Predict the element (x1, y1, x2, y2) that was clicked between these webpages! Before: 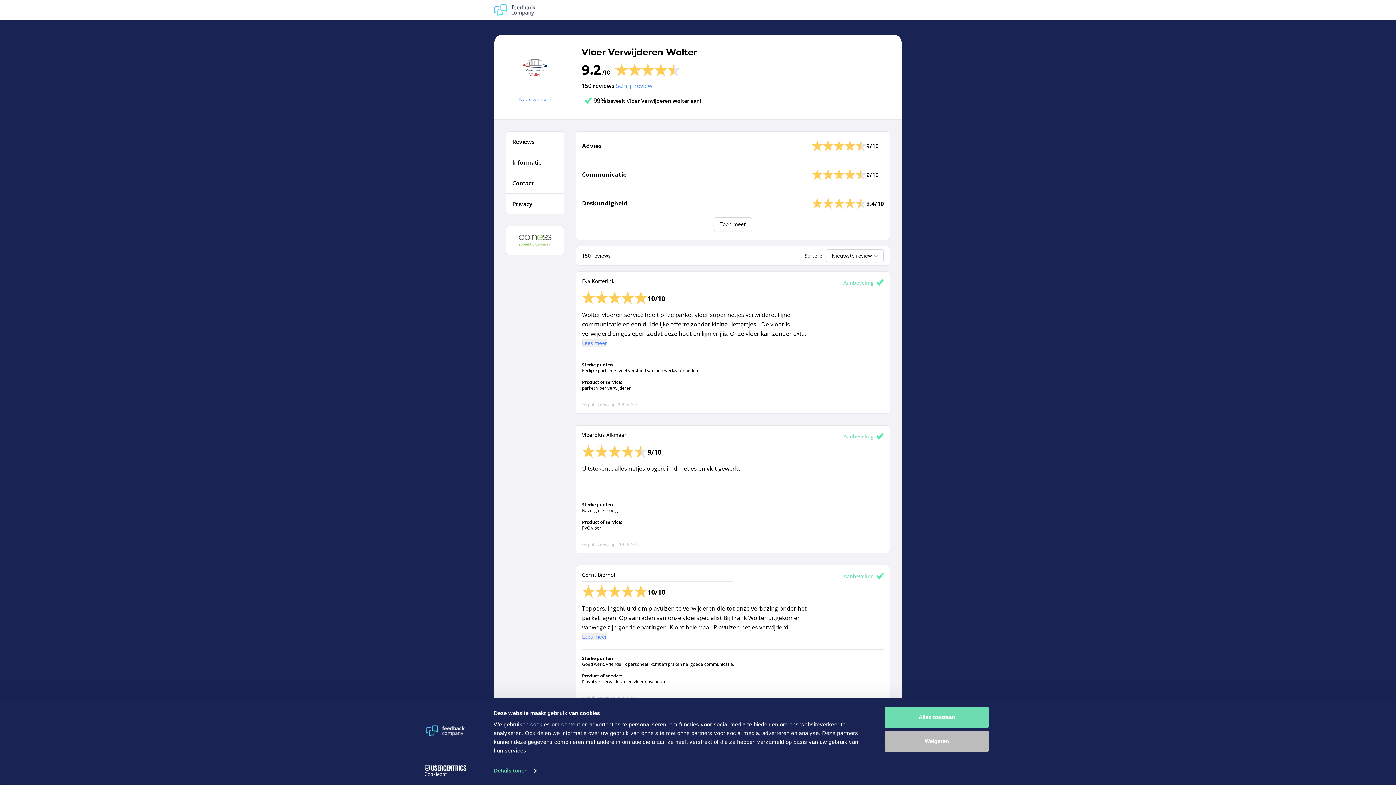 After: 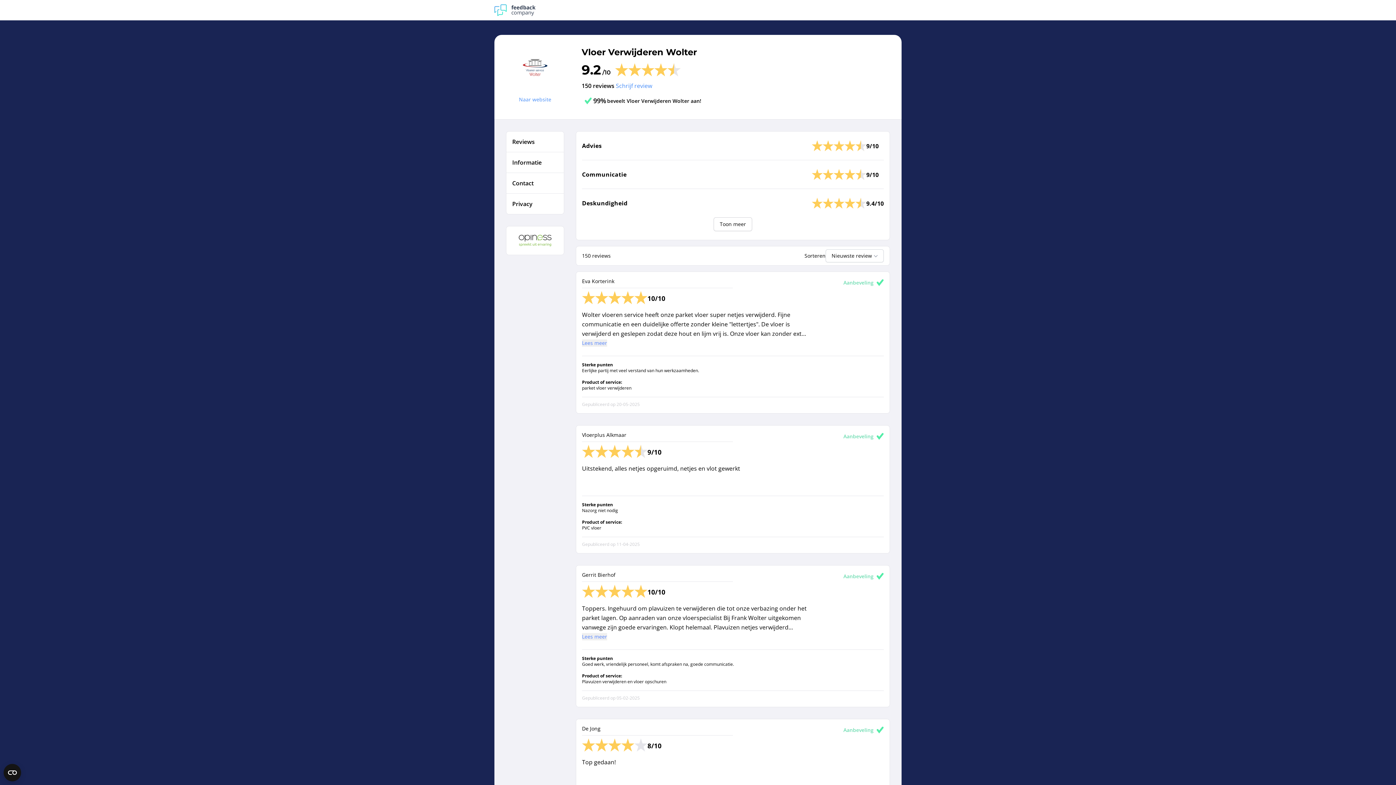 Action: label: Alles toestaan bbox: (885, 707, 989, 728)